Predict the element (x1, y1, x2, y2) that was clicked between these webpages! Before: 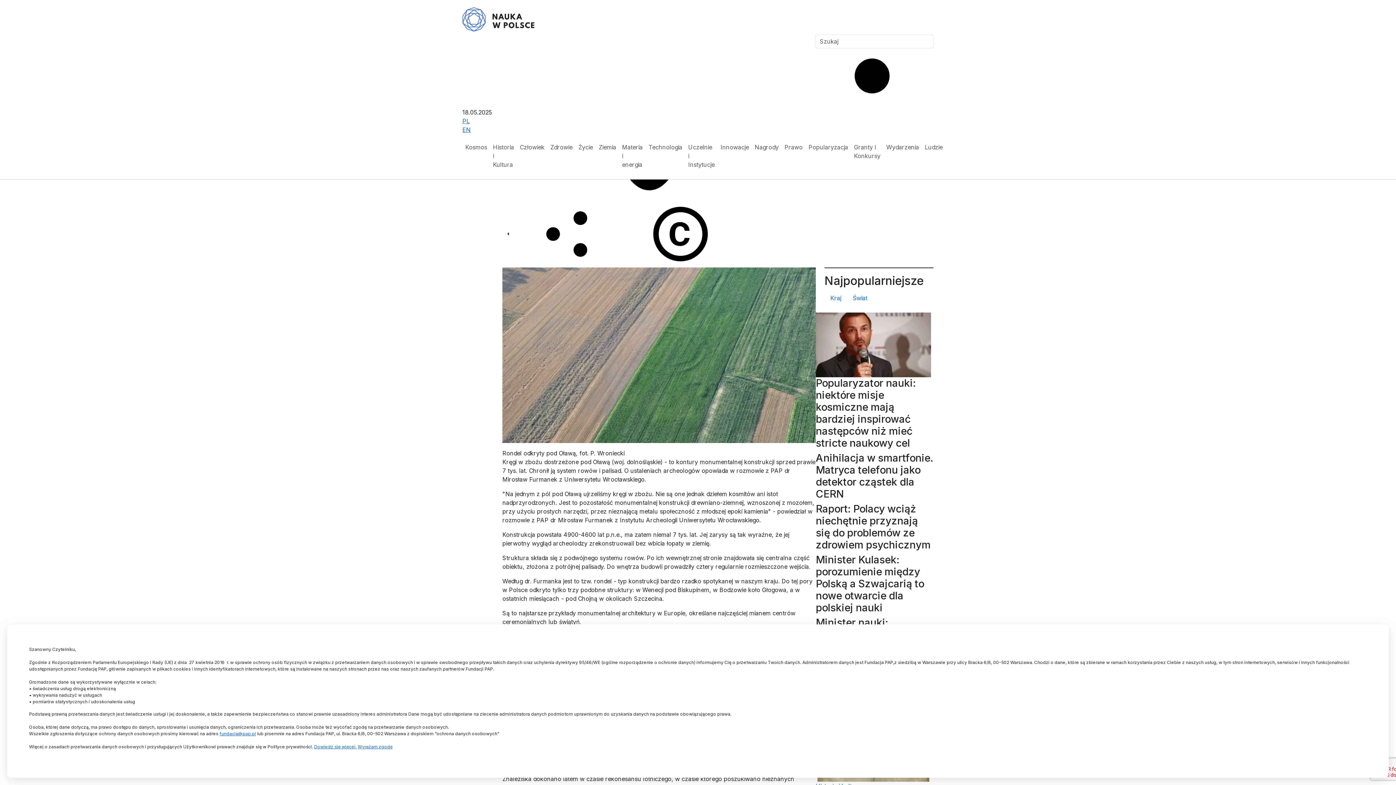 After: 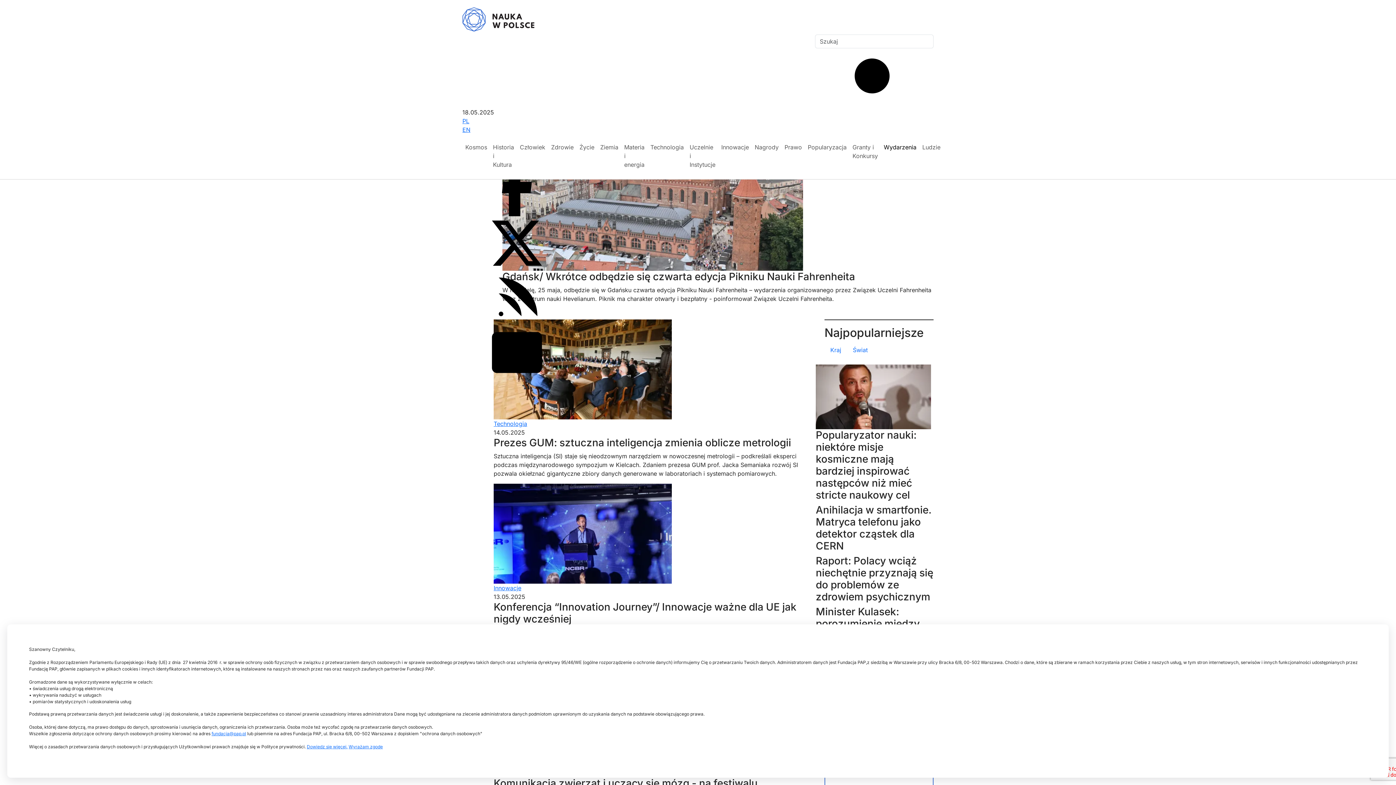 Action: bbox: (883, 140, 922, 154) label: Wydarzenia